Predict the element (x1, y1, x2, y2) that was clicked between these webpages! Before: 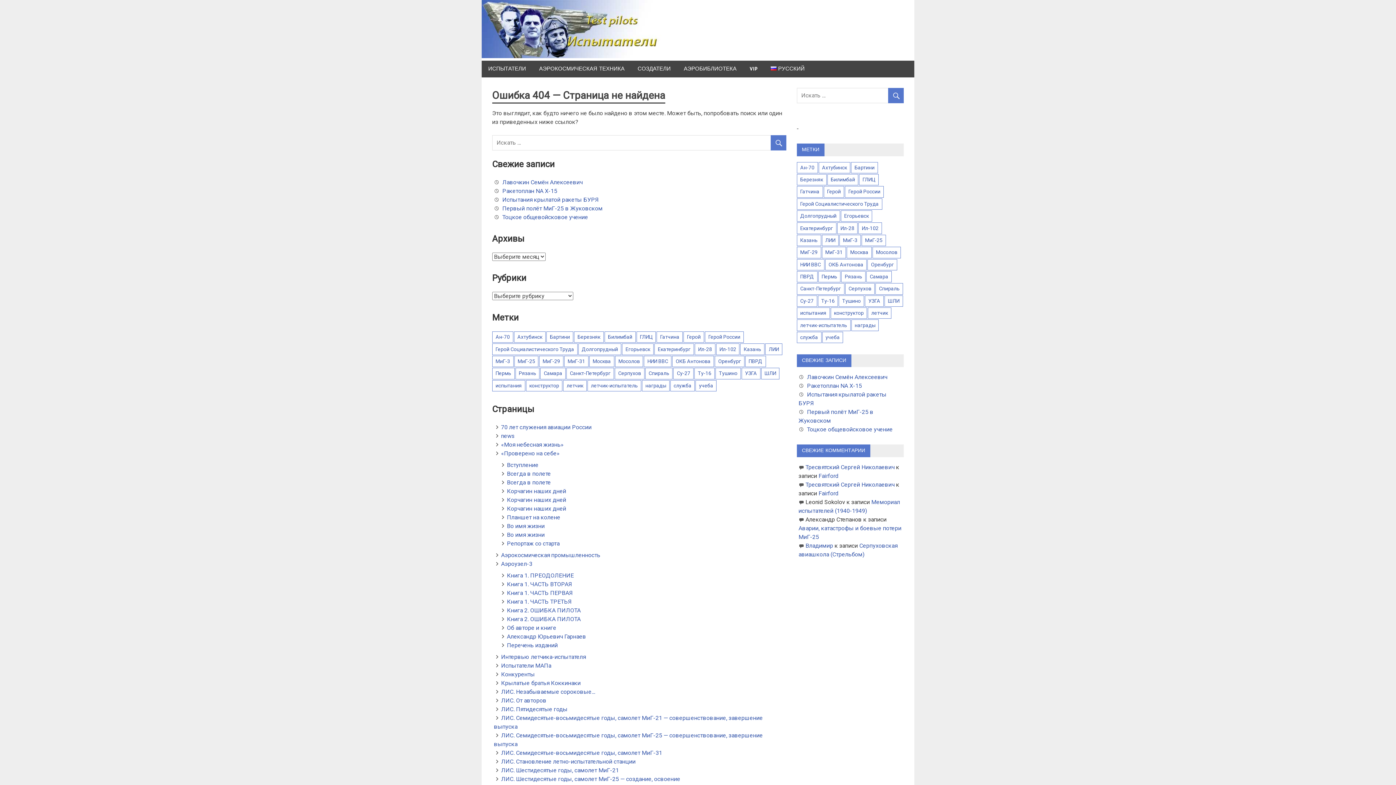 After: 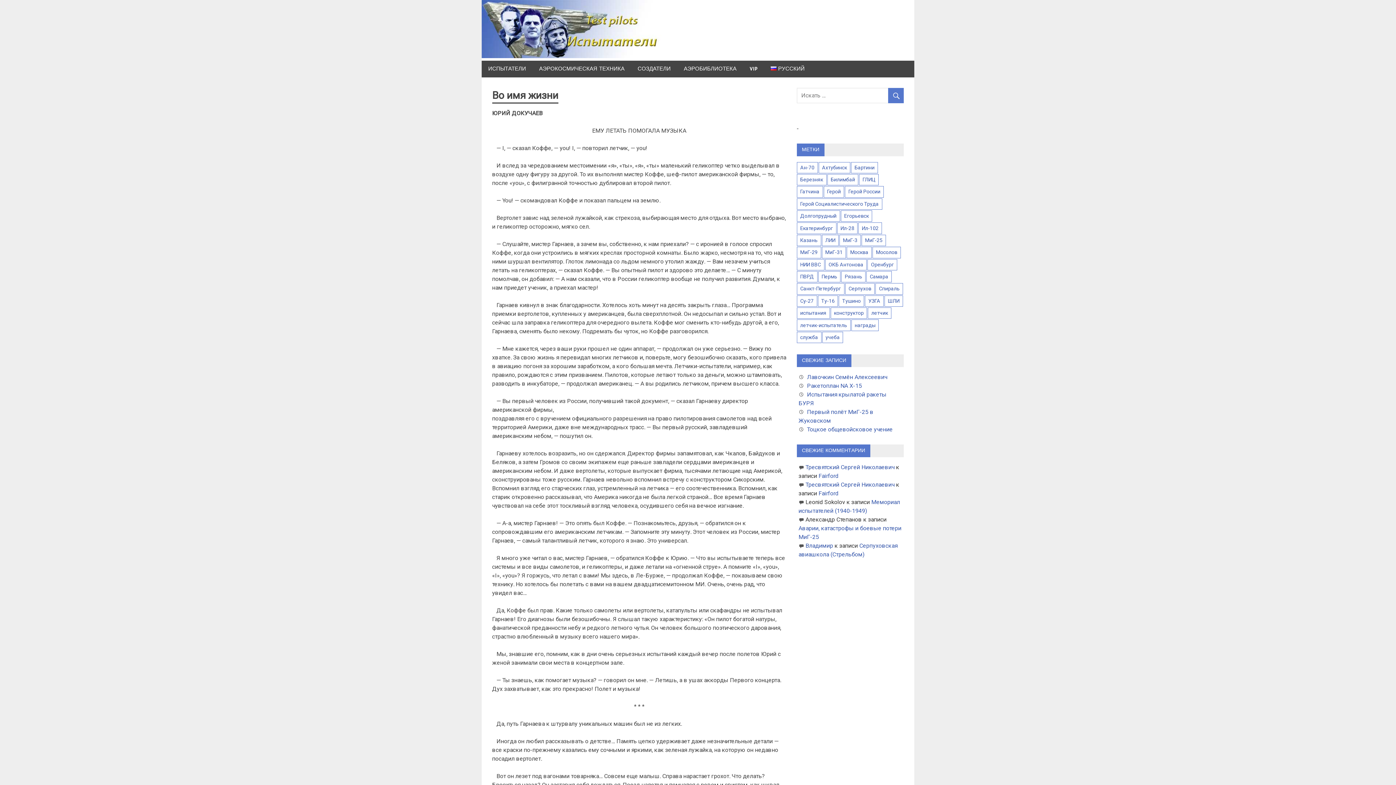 Action: bbox: (499, 531, 544, 538) label: Во имя жизни